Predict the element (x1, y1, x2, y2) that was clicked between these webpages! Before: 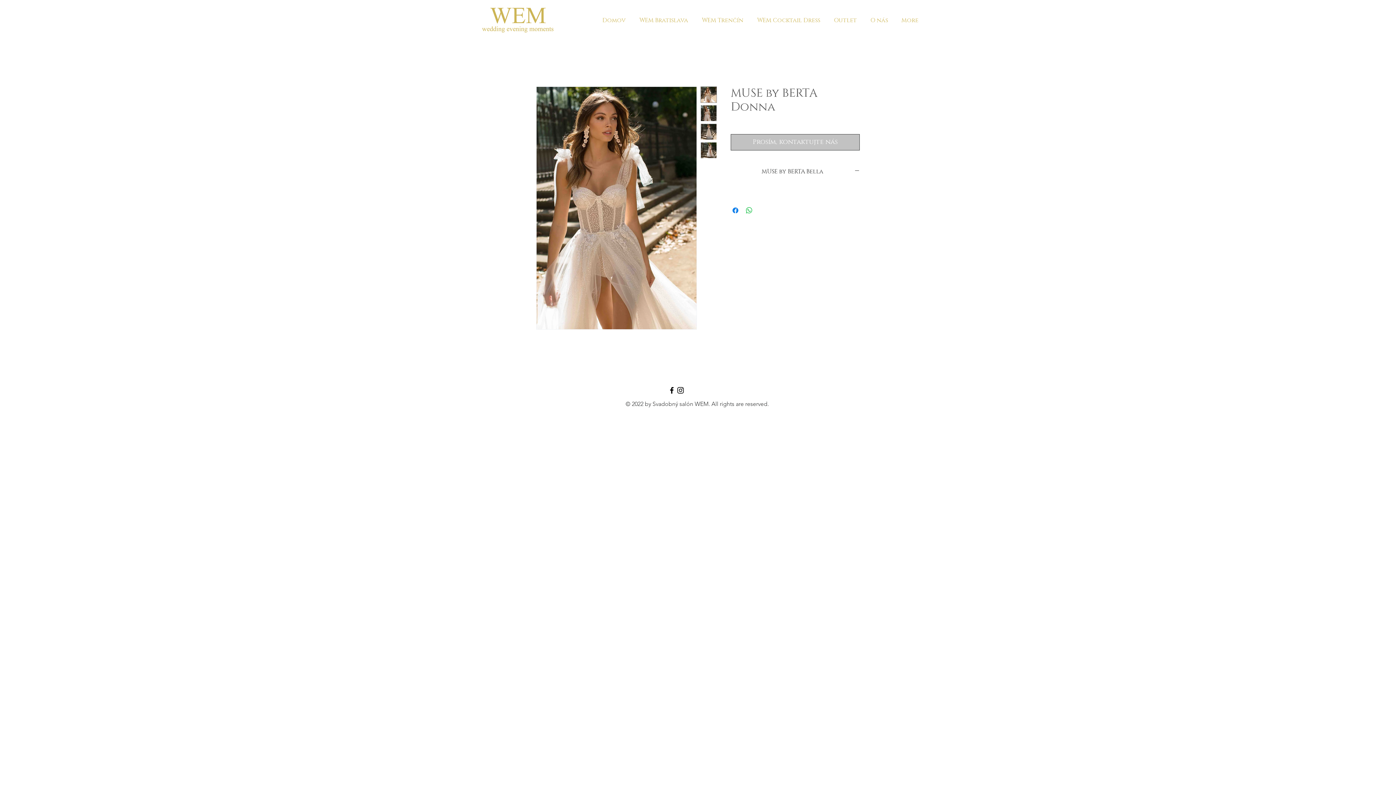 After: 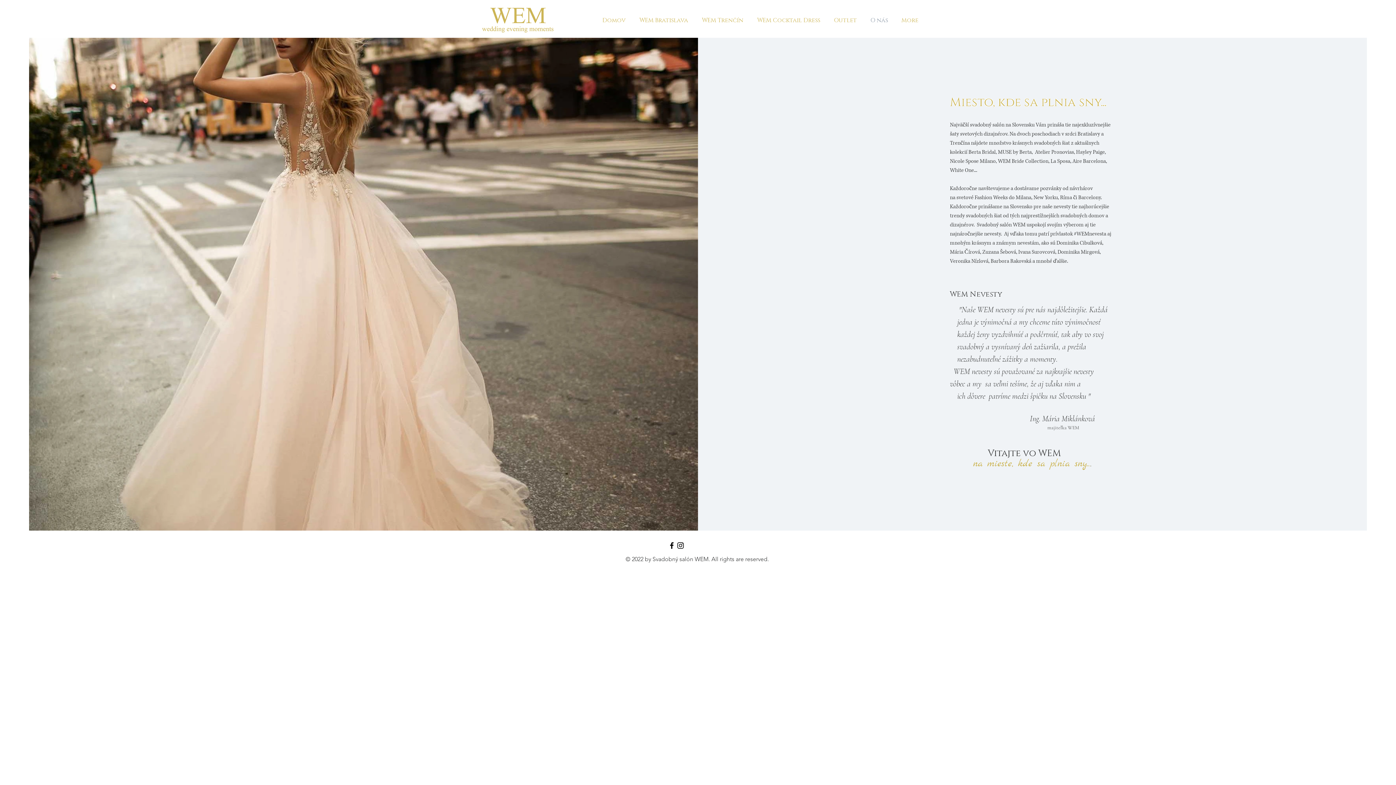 Action: bbox: (864, 11, 894, 29) label: O nás